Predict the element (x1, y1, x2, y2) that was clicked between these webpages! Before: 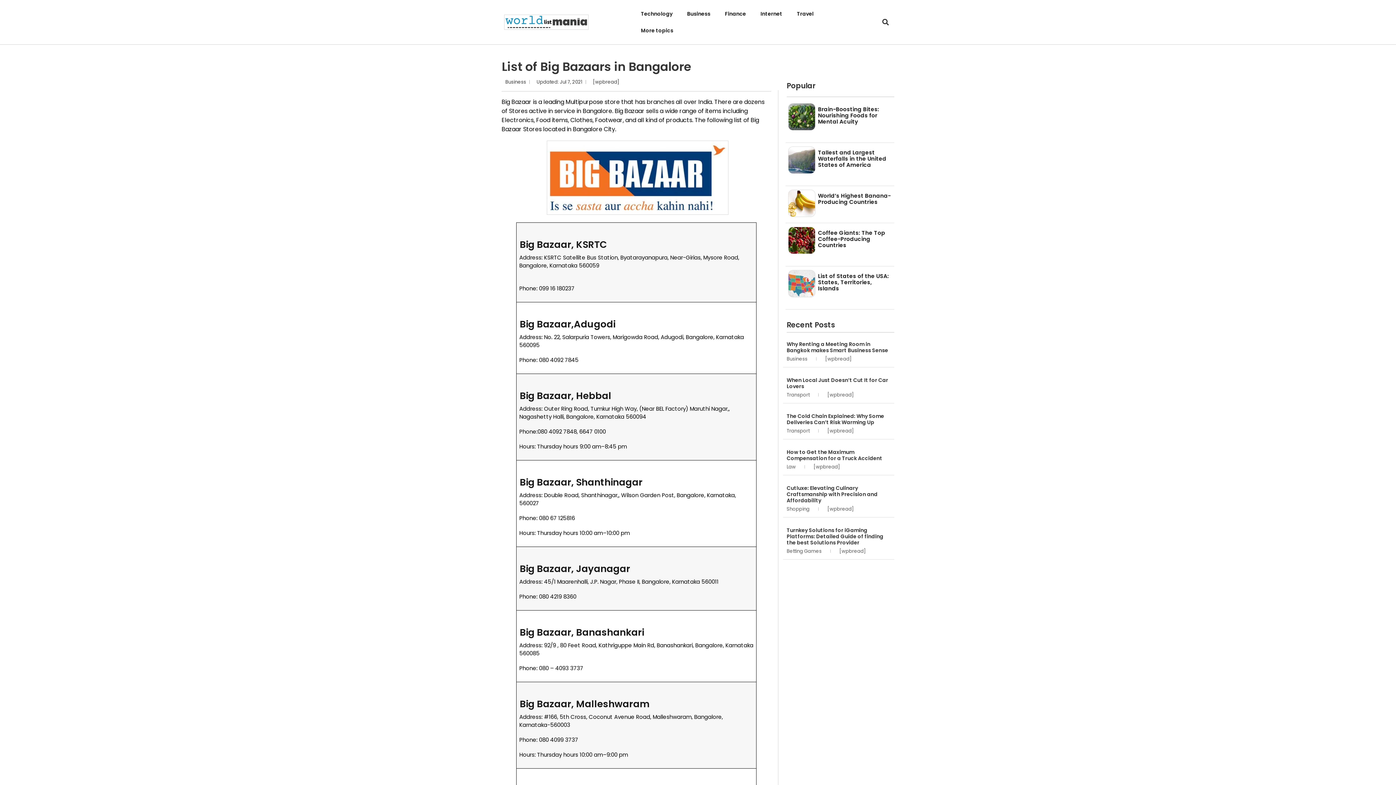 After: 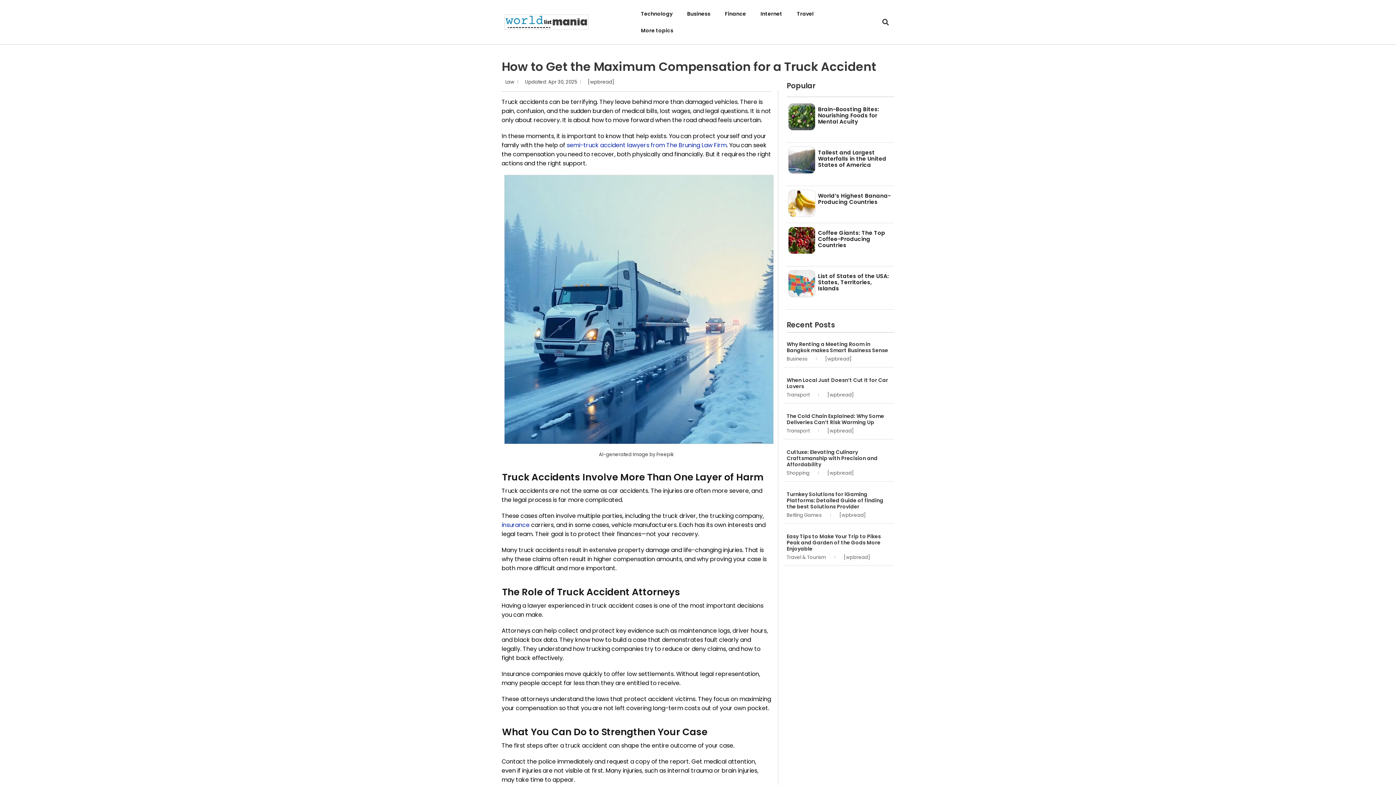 Action: bbox: (786, 448, 882, 462) label: How to Get the Maximum Compensation for a Truck Accident